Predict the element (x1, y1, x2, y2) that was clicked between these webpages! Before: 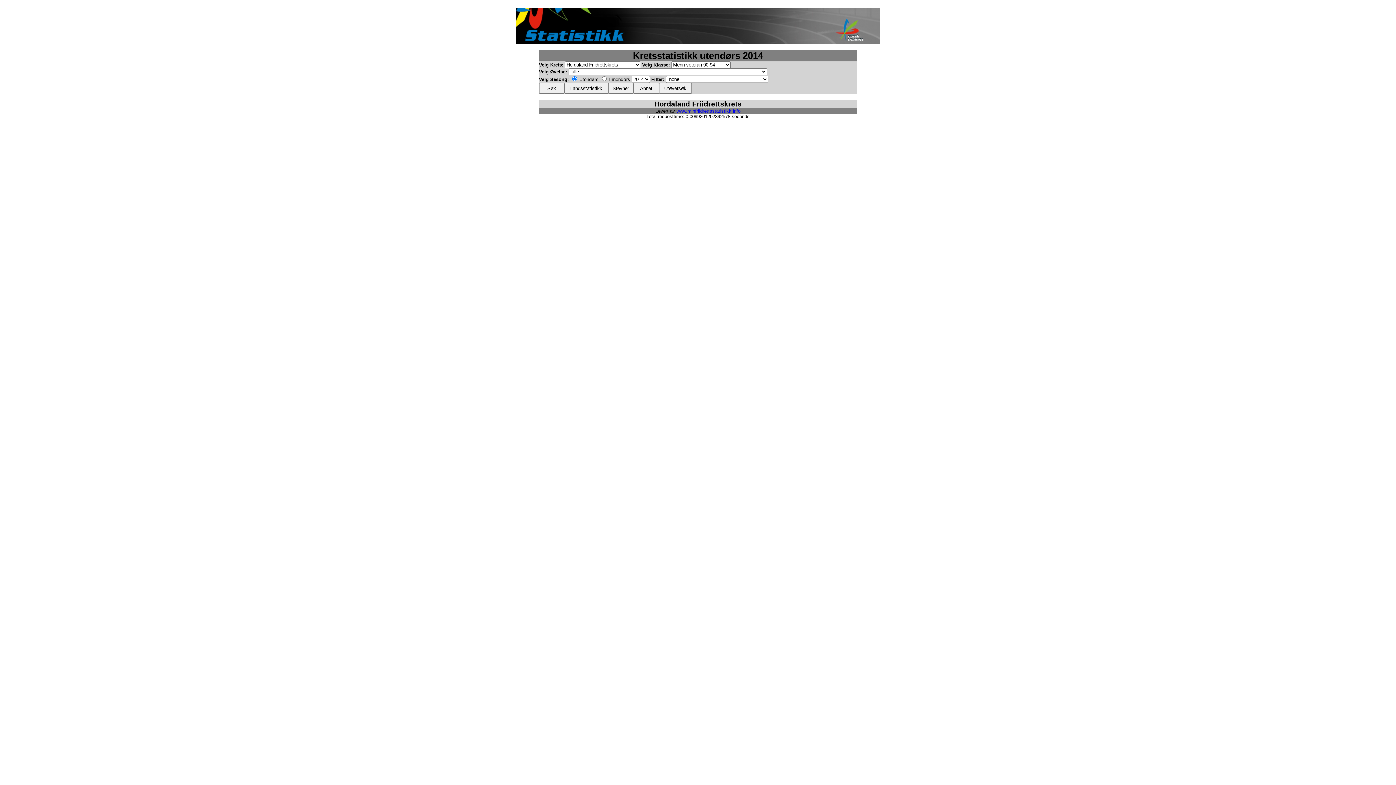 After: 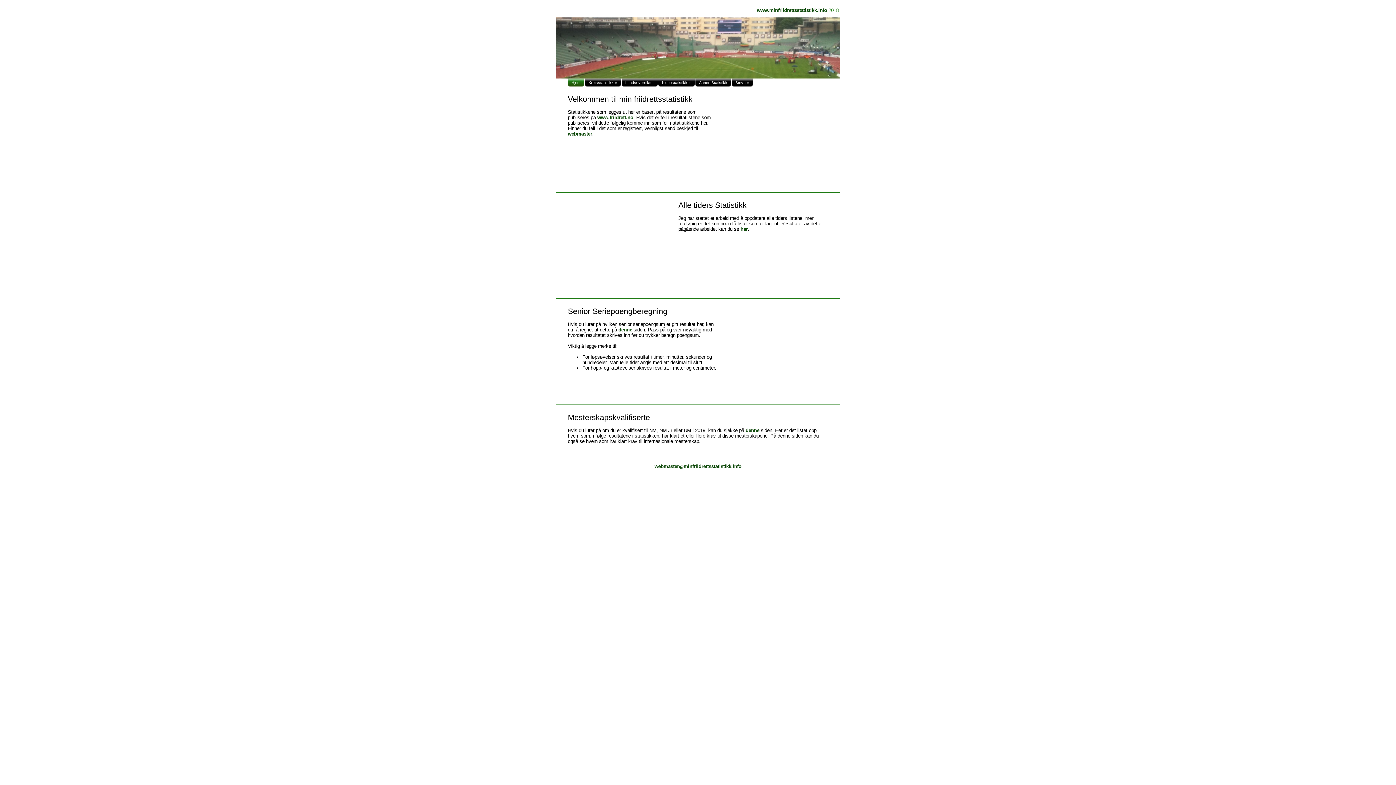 Action: bbox: (676, 108, 740, 113) label: www.minfriidrettsstatistikk.info